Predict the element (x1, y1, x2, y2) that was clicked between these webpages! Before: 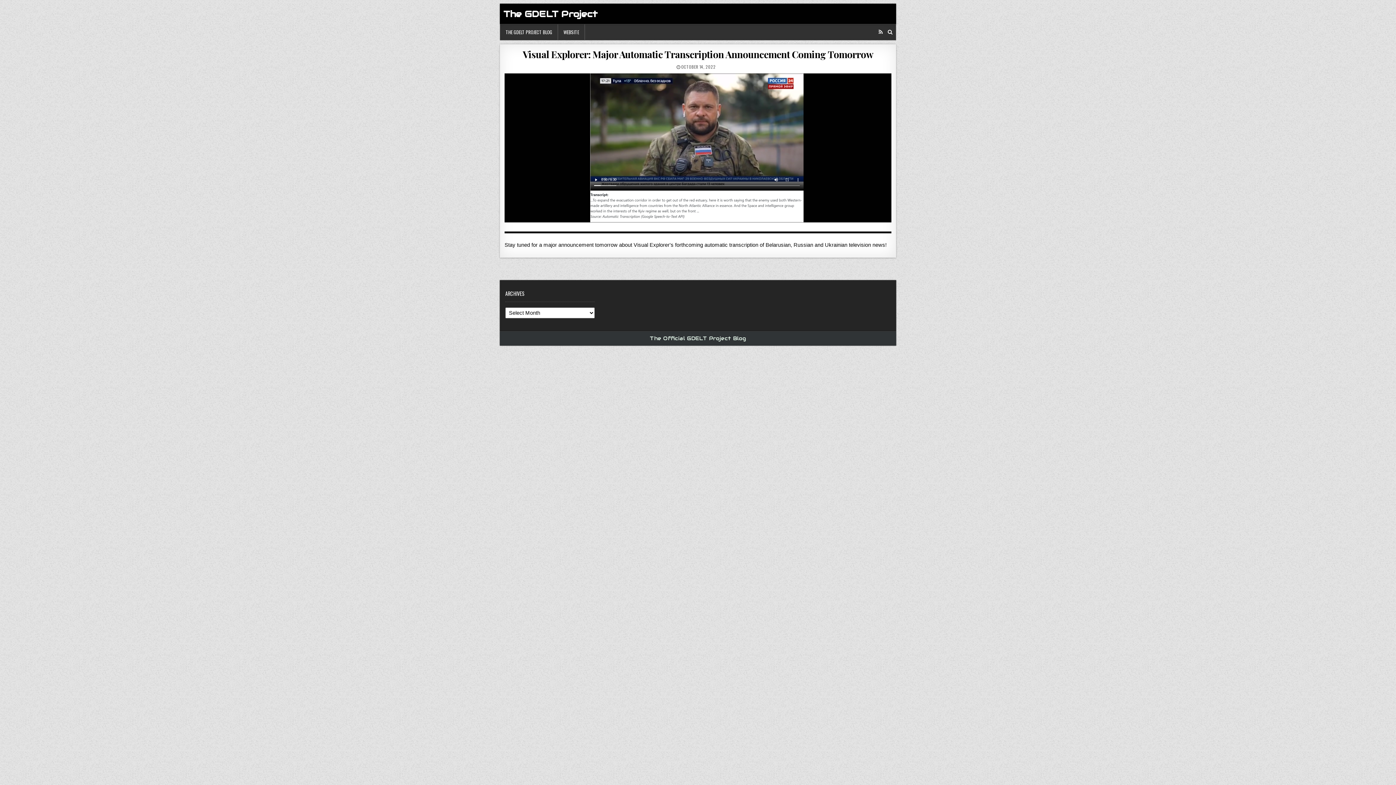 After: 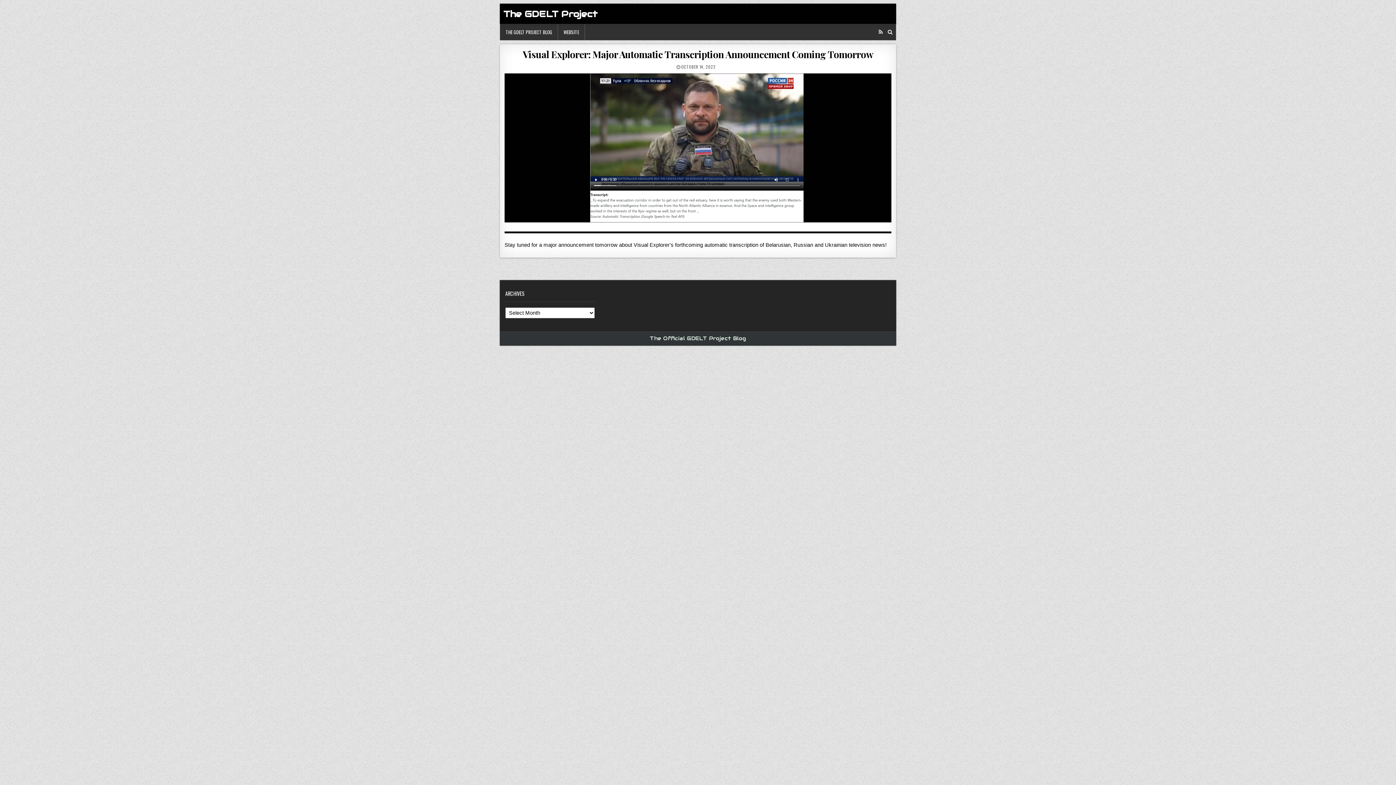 Action: bbox: (504, 73, 891, 228)